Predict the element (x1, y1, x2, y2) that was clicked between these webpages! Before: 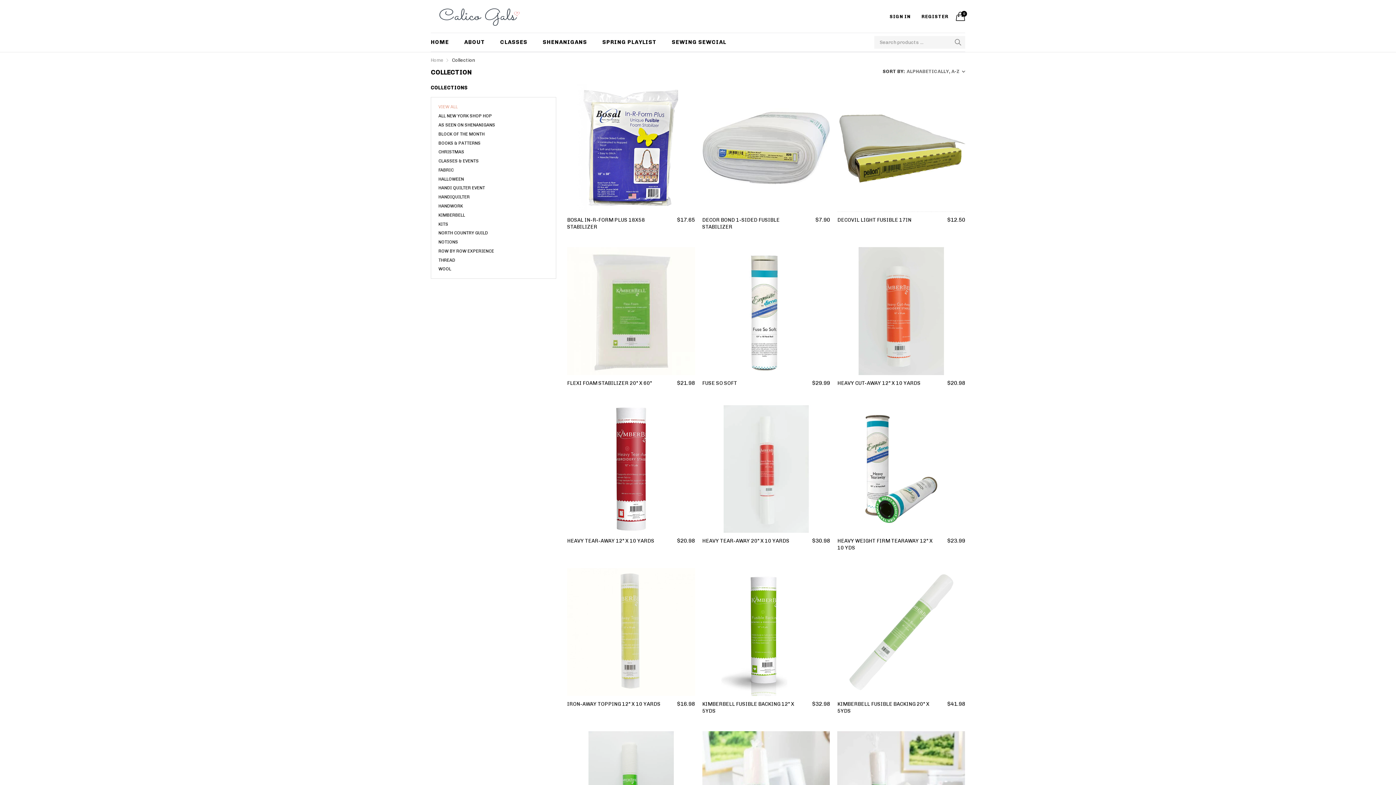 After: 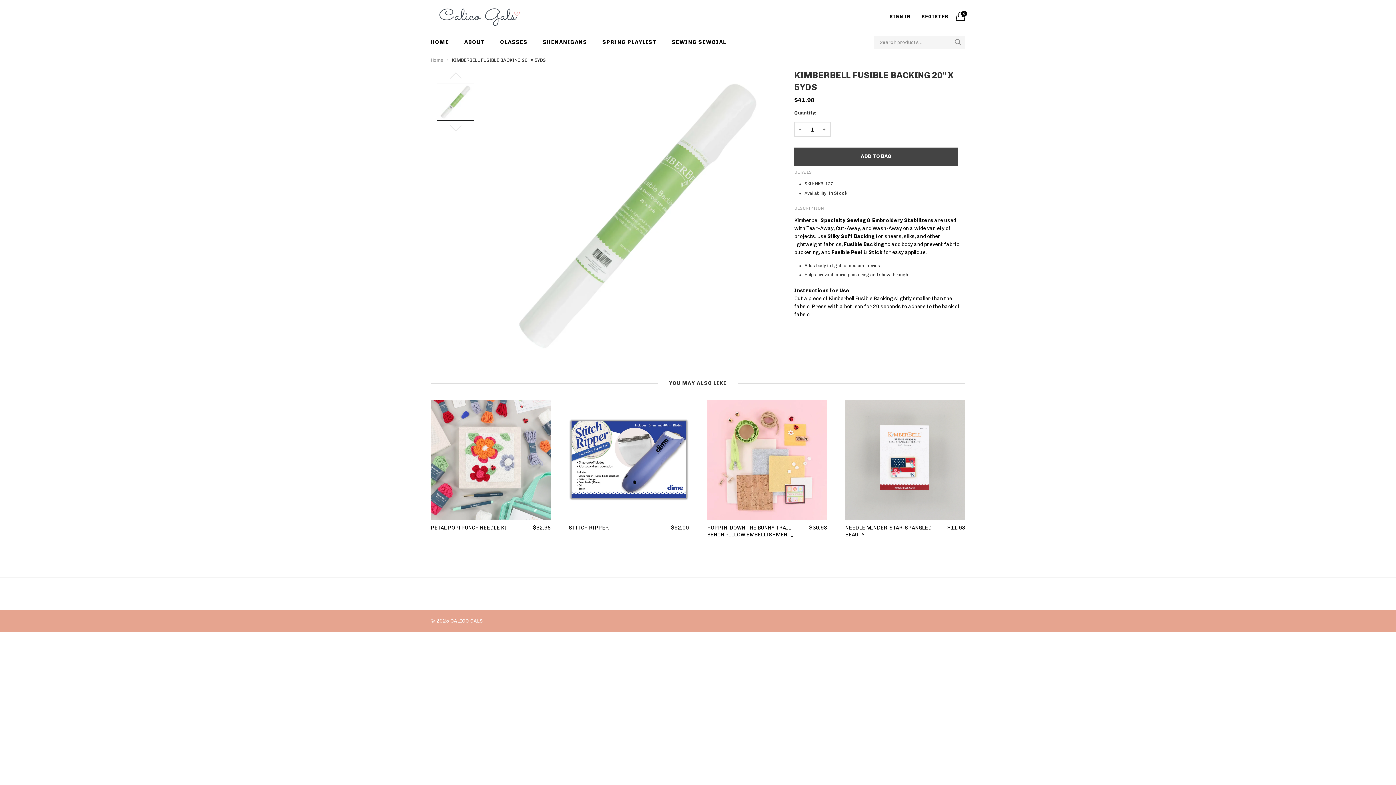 Action: bbox: (837, 568, 965, 696)